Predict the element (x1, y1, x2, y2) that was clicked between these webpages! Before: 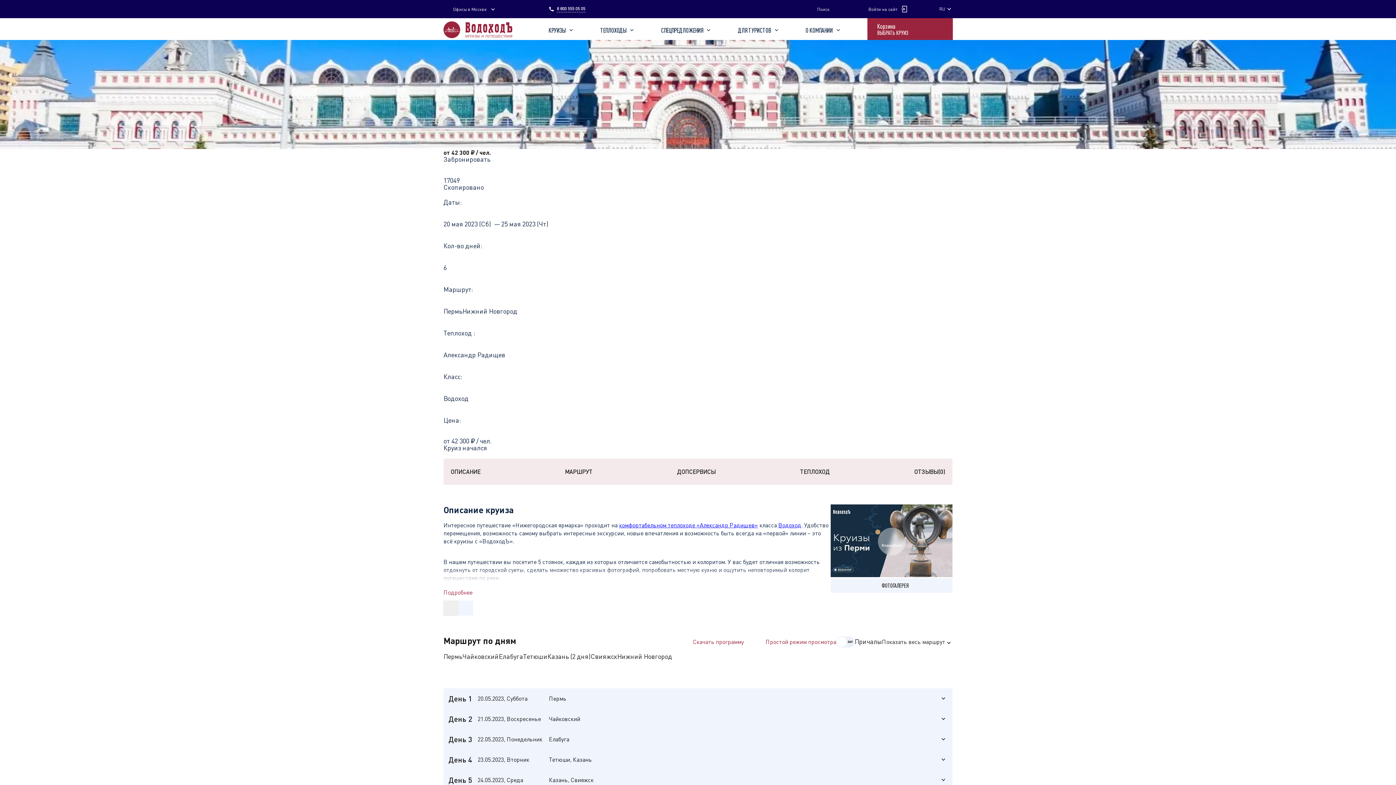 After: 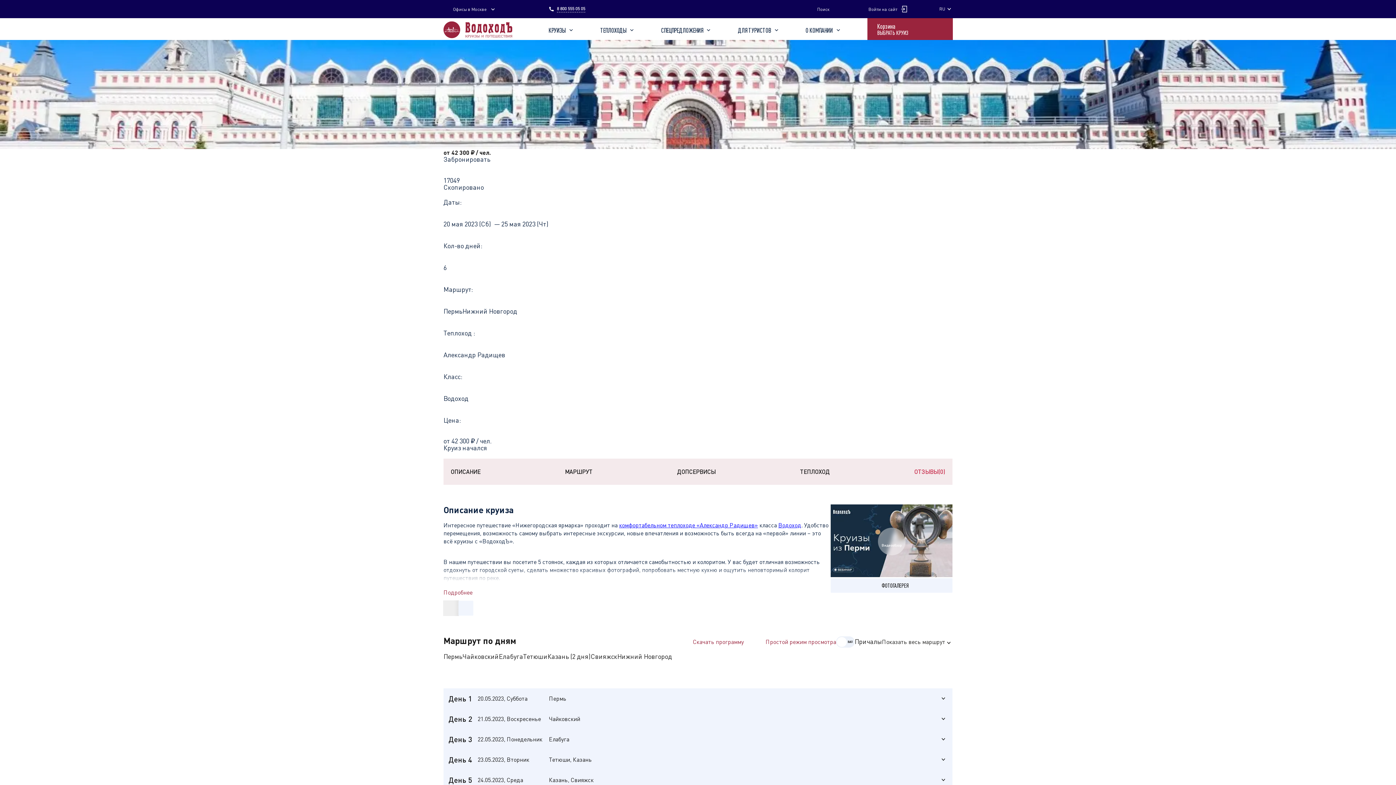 Action: bbox: (907, 458, 952, 485) label: ОТЗЫВЫ
(0)